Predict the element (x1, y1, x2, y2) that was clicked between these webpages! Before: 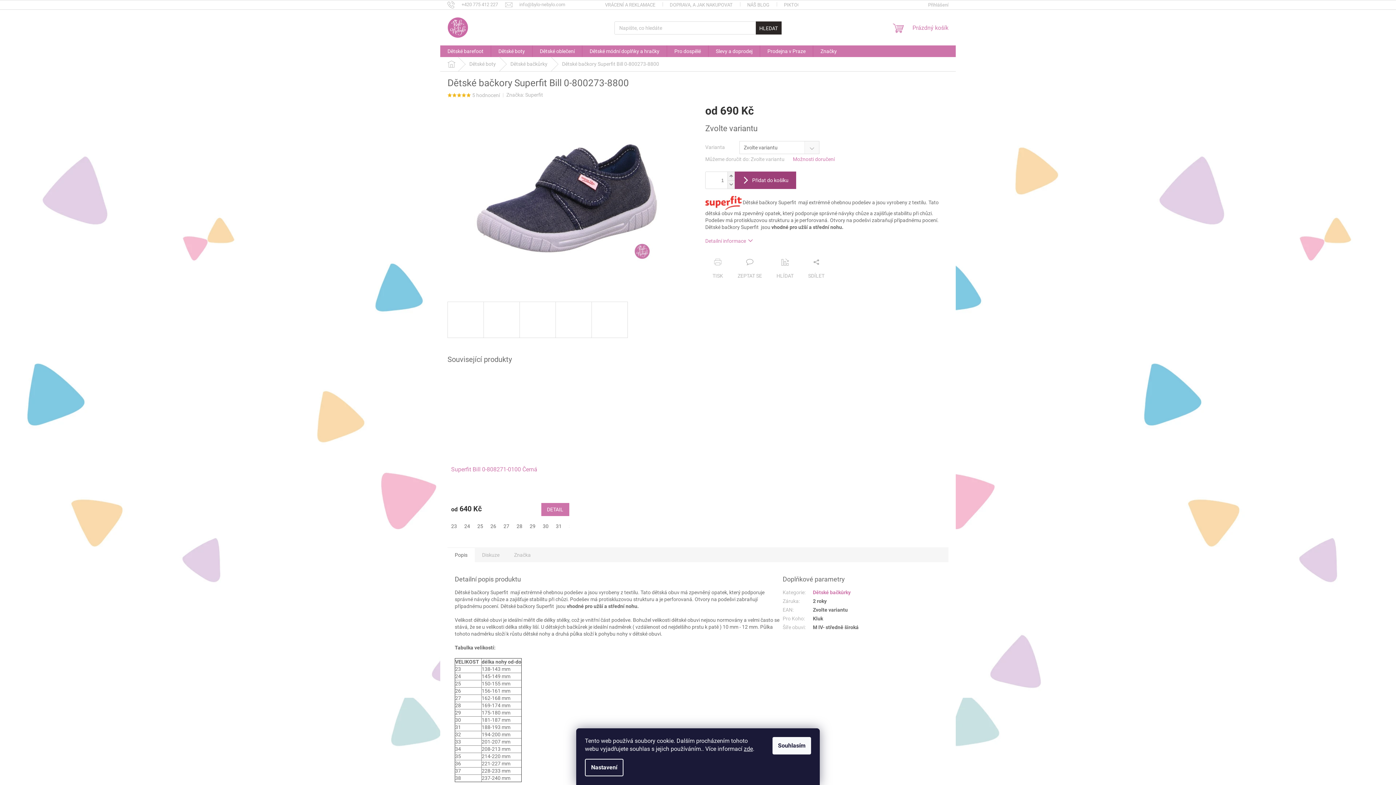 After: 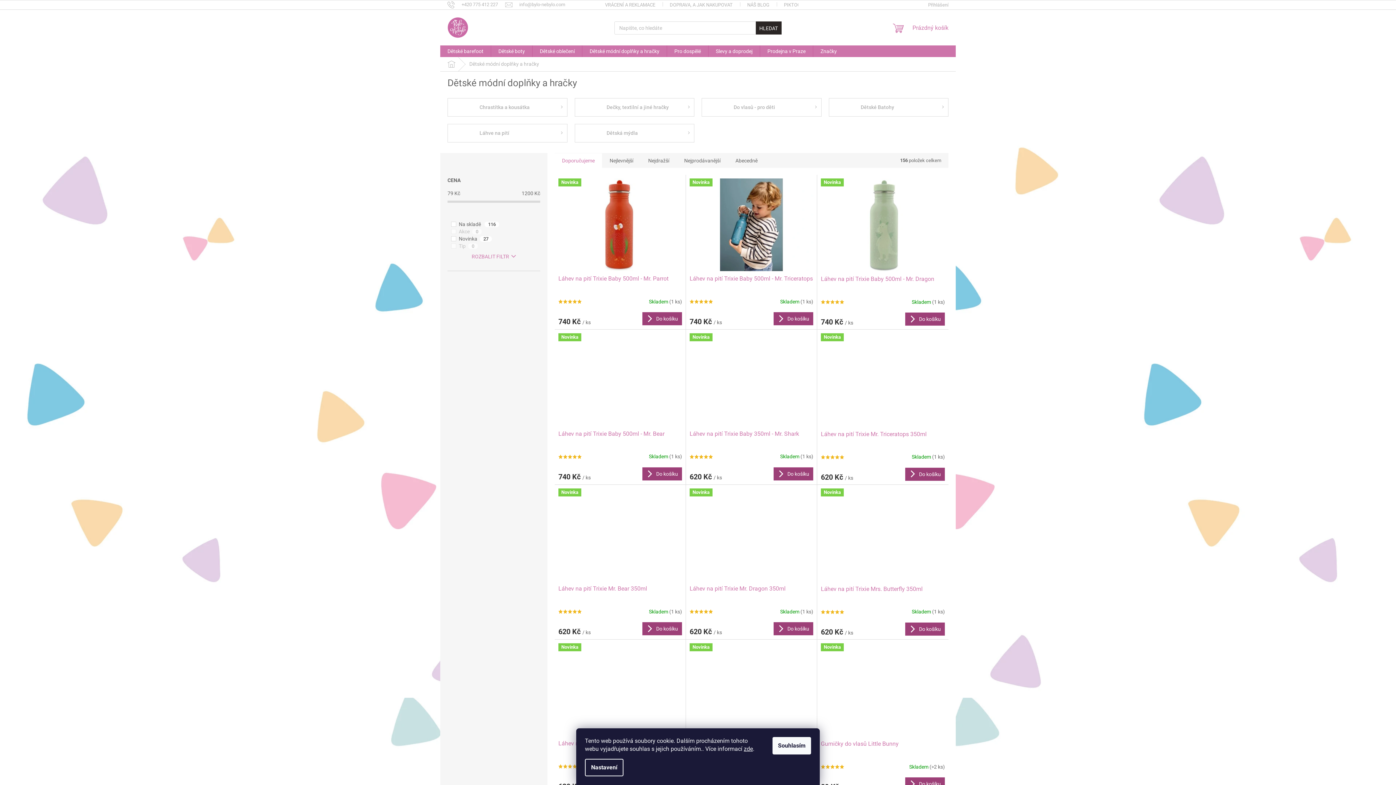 Action: bbox: (582, 45, 666, 57) label: Dětské módní doplňky a hračky